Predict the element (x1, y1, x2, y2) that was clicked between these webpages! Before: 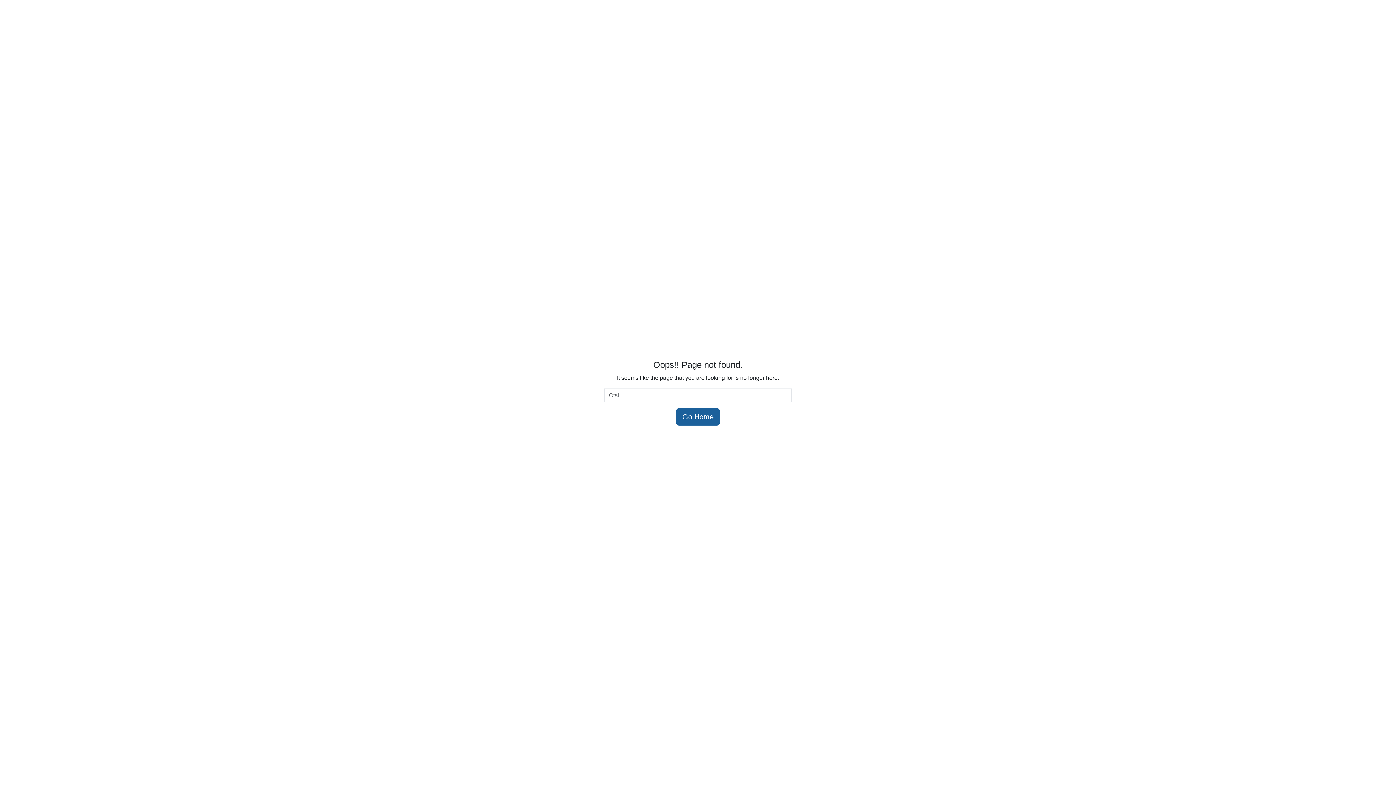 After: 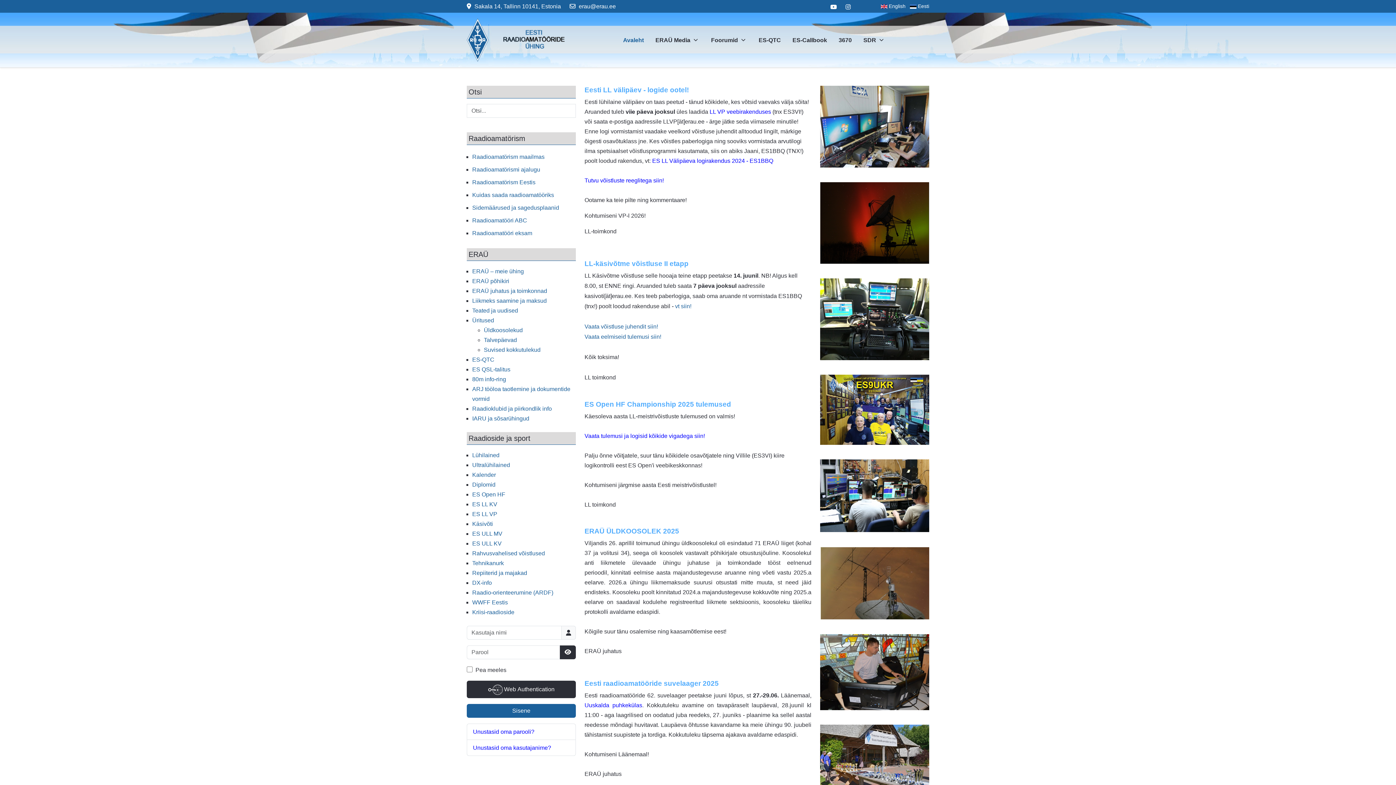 Action: label: Go Home bbox: (676, 408, 720, 425)